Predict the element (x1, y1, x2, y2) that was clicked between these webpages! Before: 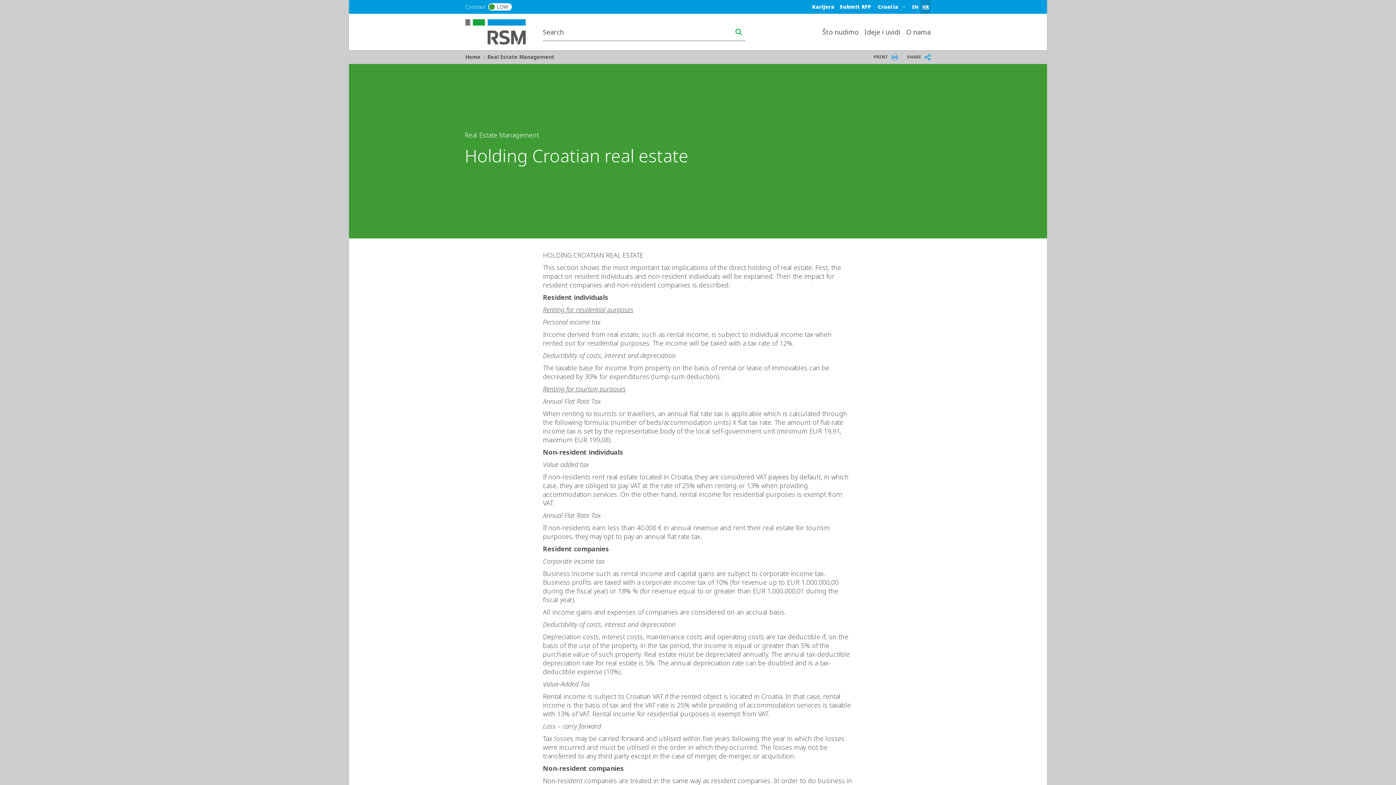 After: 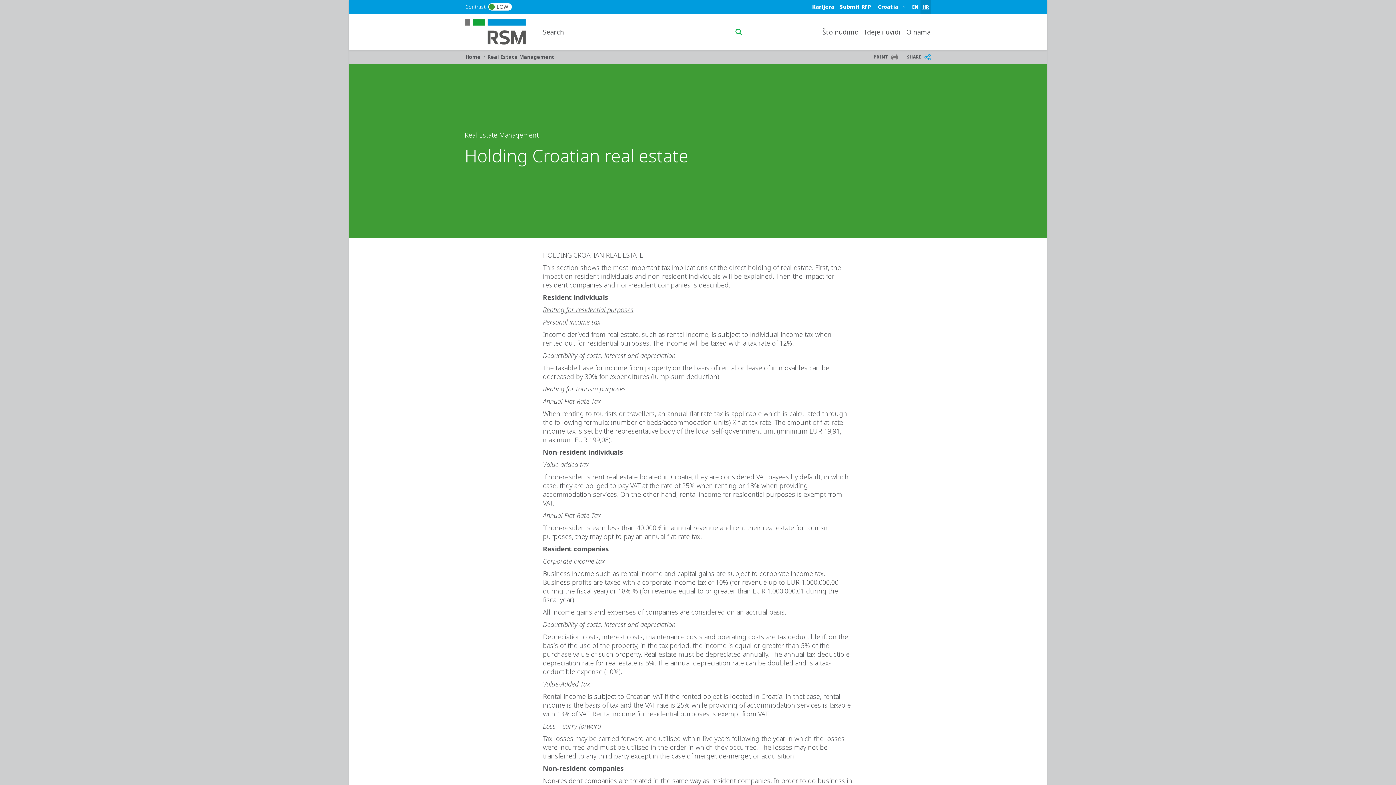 Action: label: PRINT bbox: (873, 53, 898, 60)